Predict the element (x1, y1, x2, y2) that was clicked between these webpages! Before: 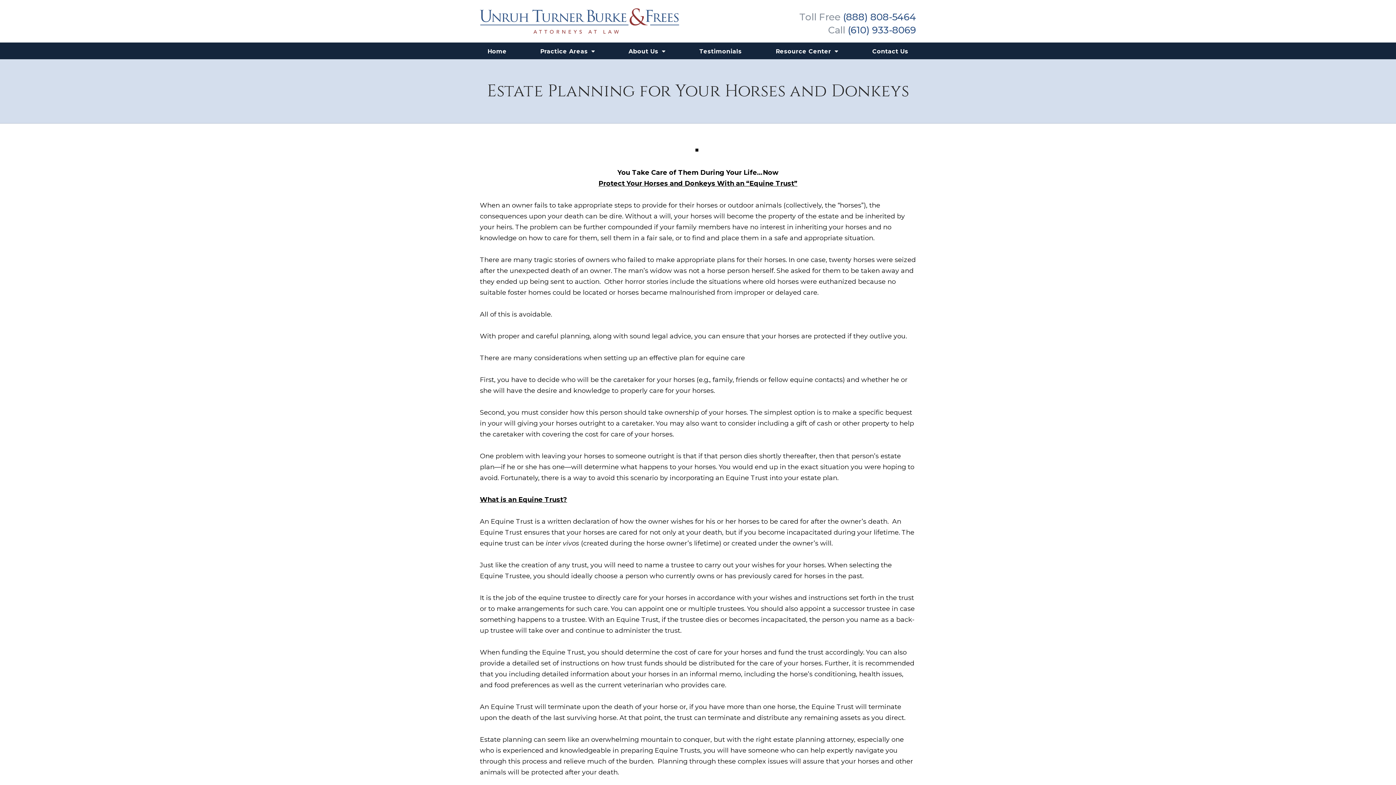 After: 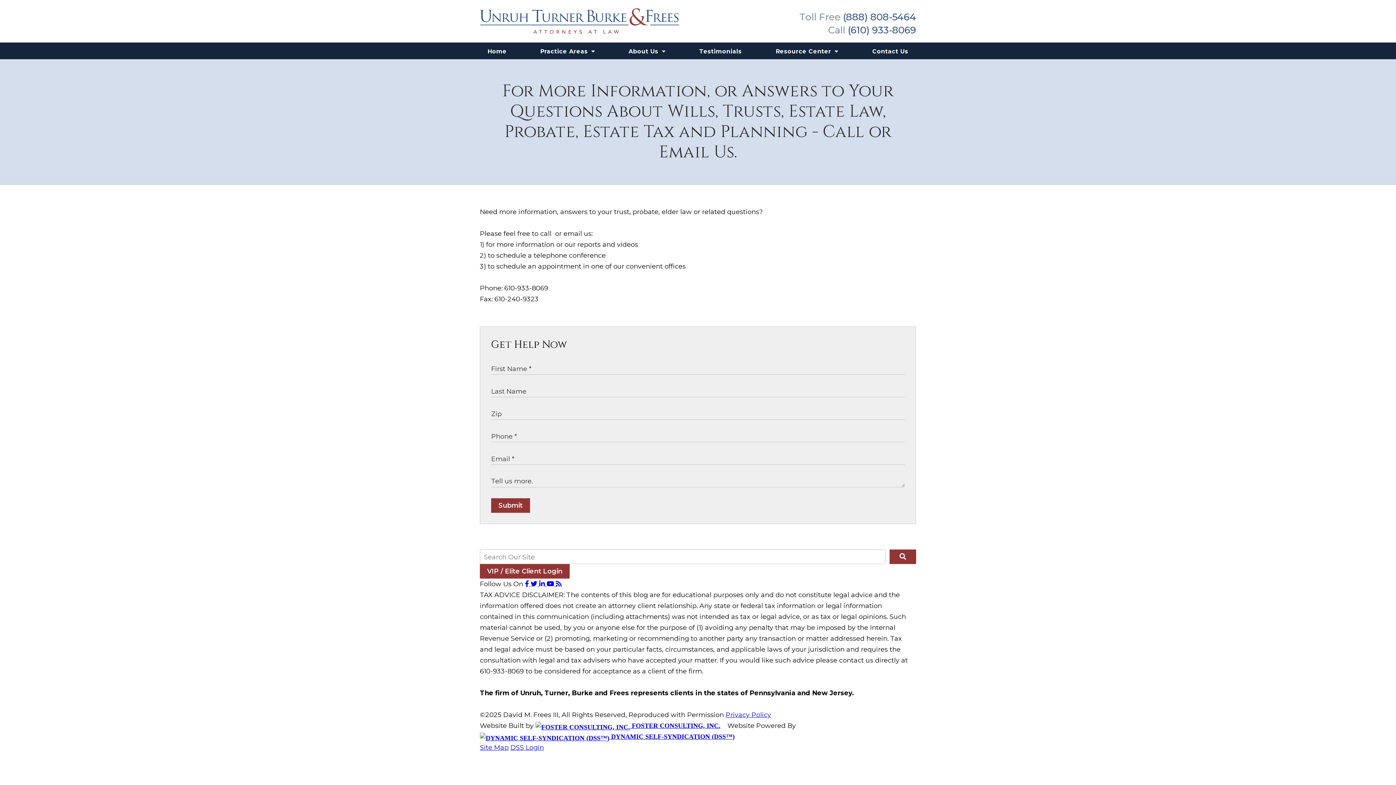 Action: label: Contact Us bbox: (855, 42, 925, 59)